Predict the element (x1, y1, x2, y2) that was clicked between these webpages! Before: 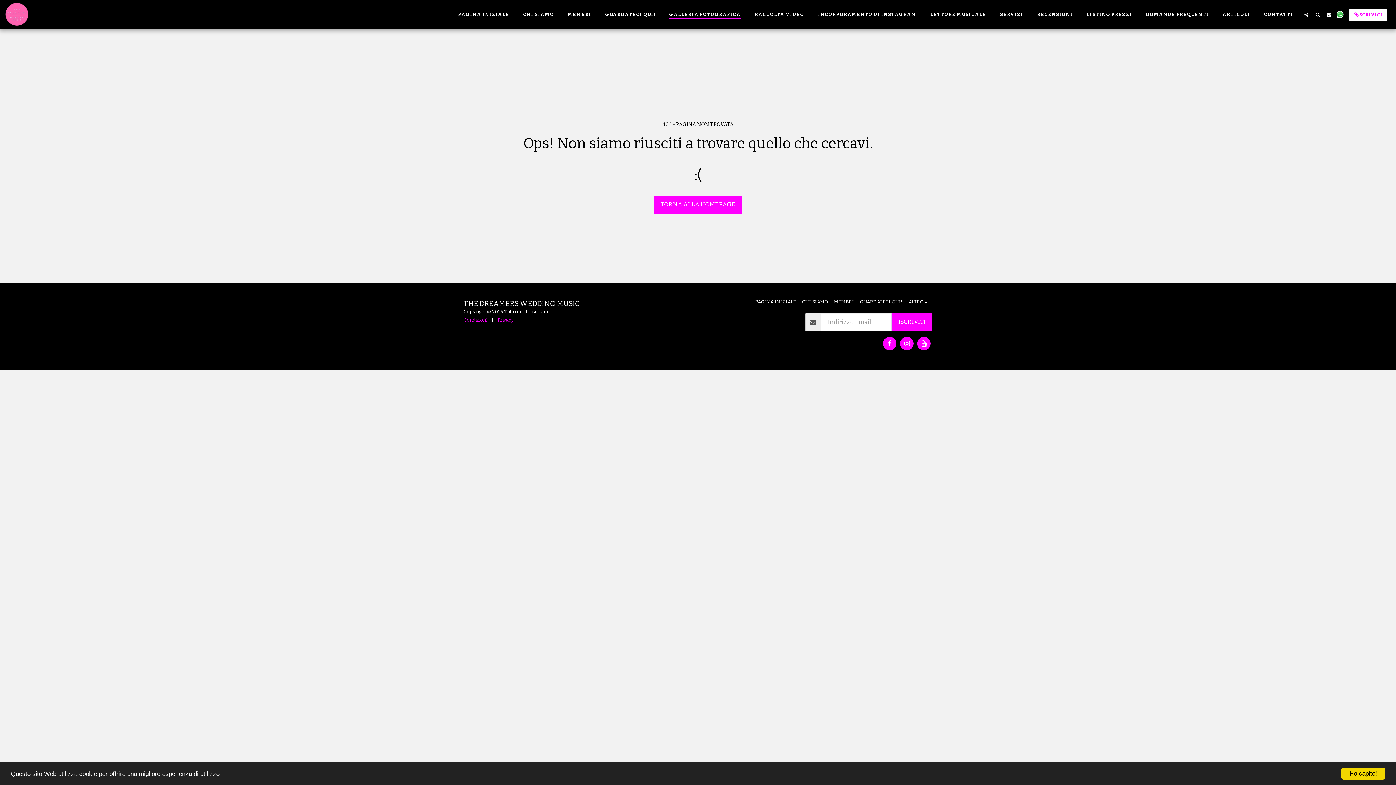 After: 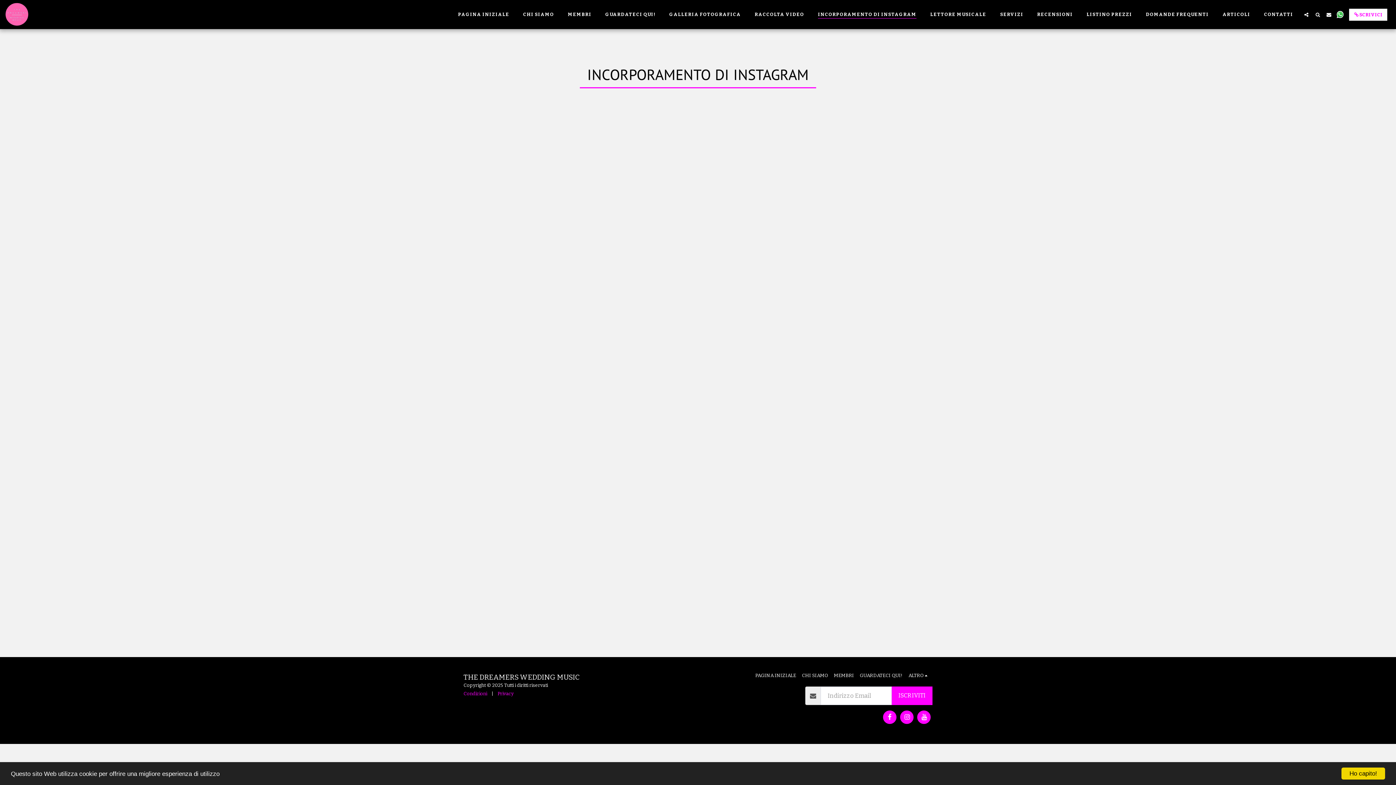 Action: label: INCORPORAMENTO DI INSTAGRAM bbox: (812, 9, 922, 19)